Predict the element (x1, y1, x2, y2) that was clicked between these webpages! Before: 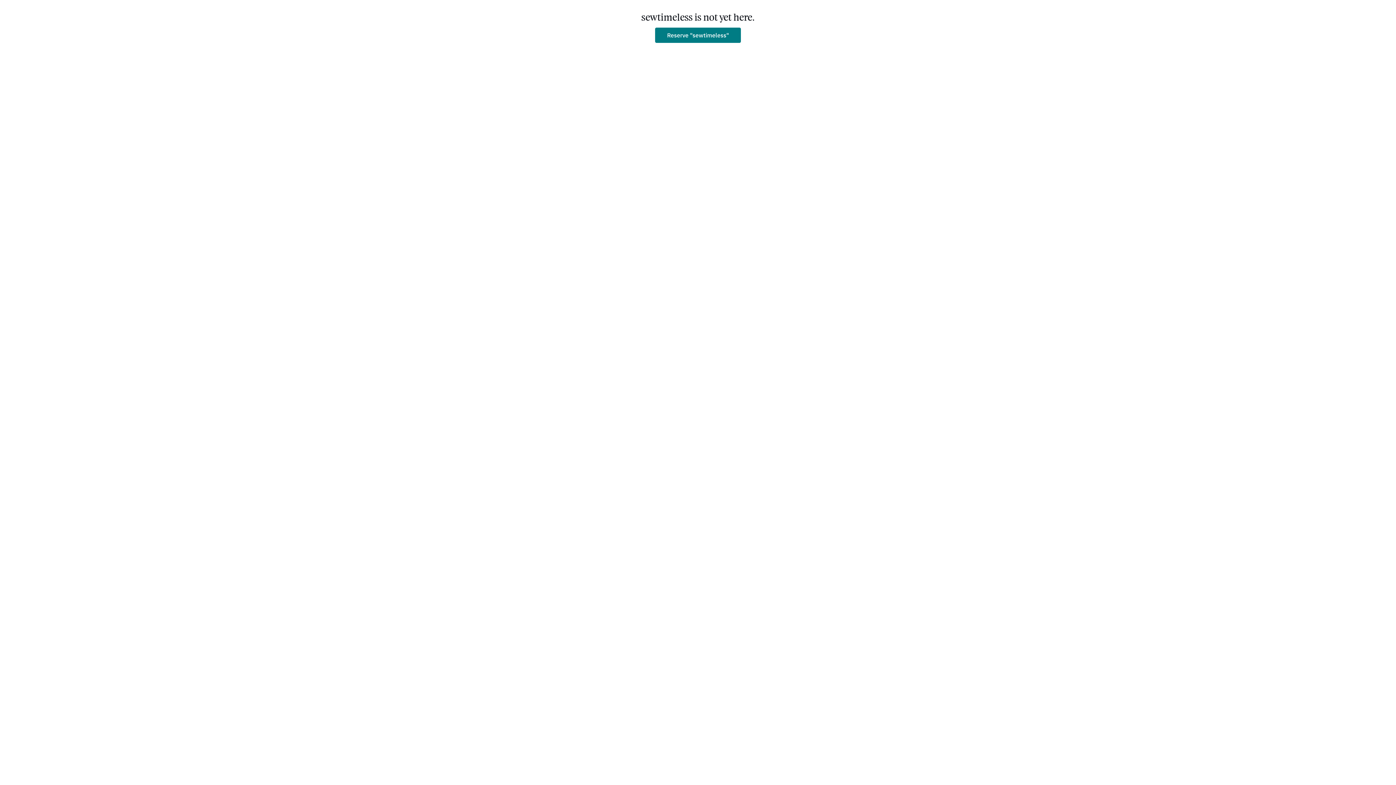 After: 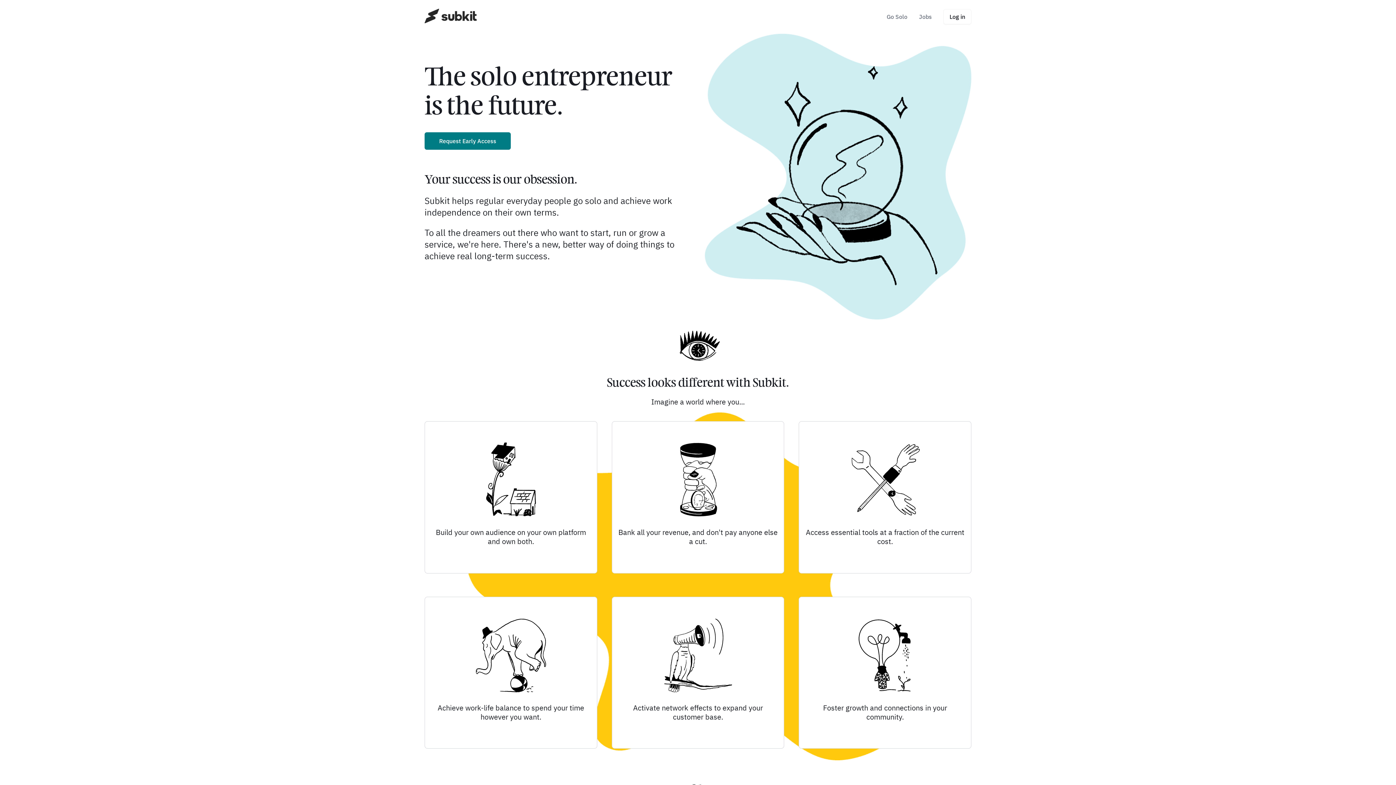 Action: bbox: (655, 27, 741, 42) label: Reserve "sewtimeless"